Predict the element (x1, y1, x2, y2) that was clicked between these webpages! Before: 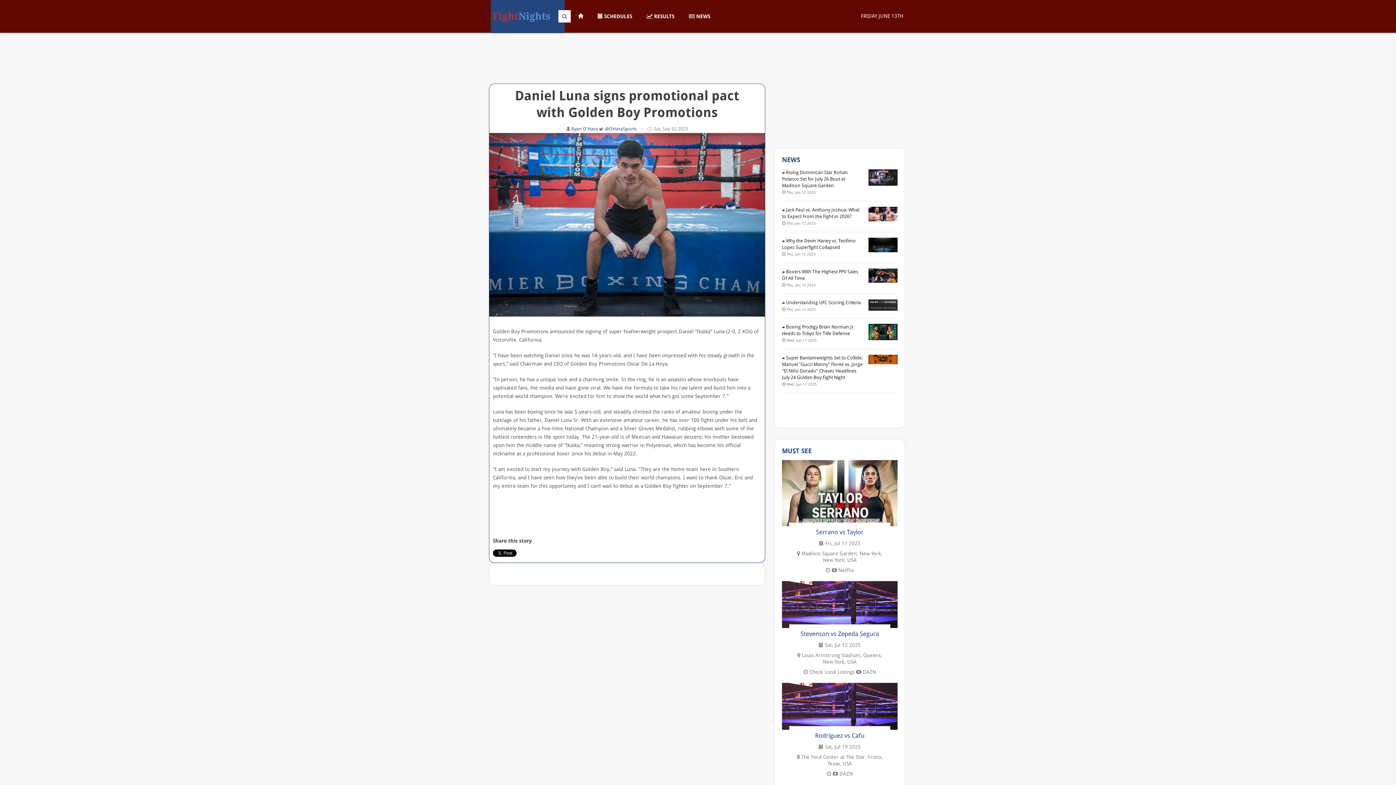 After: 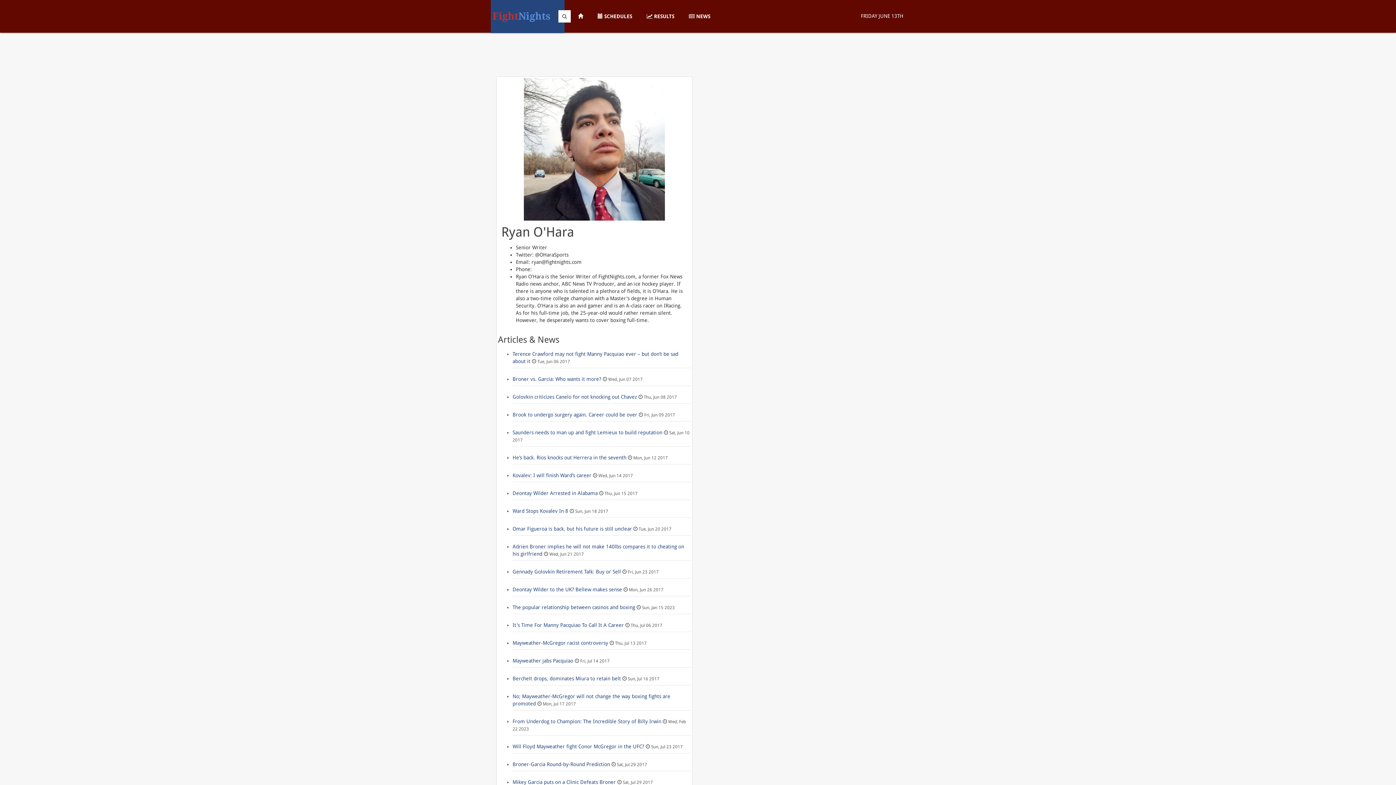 Action: label: Ryan O'Hara  bbox: (571, 126, 599, 131)